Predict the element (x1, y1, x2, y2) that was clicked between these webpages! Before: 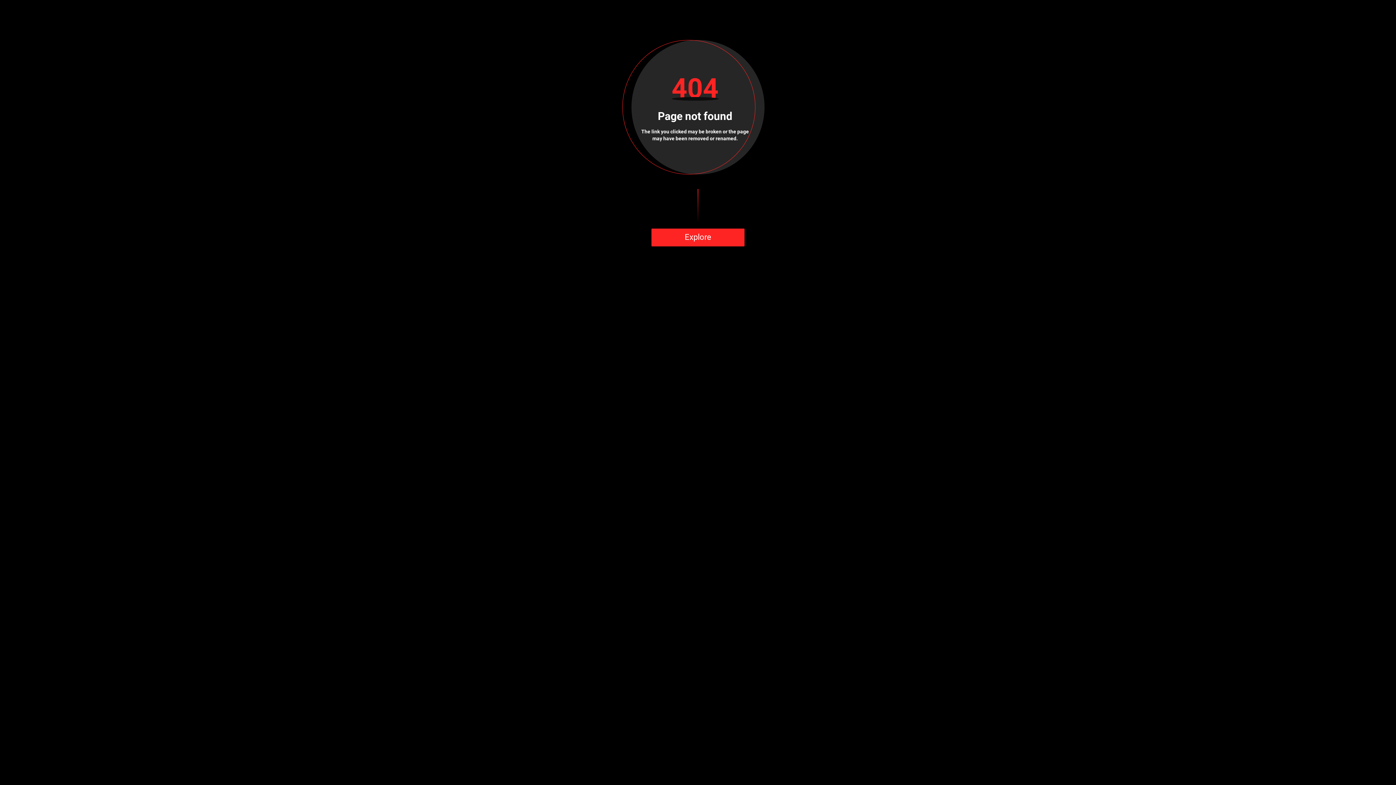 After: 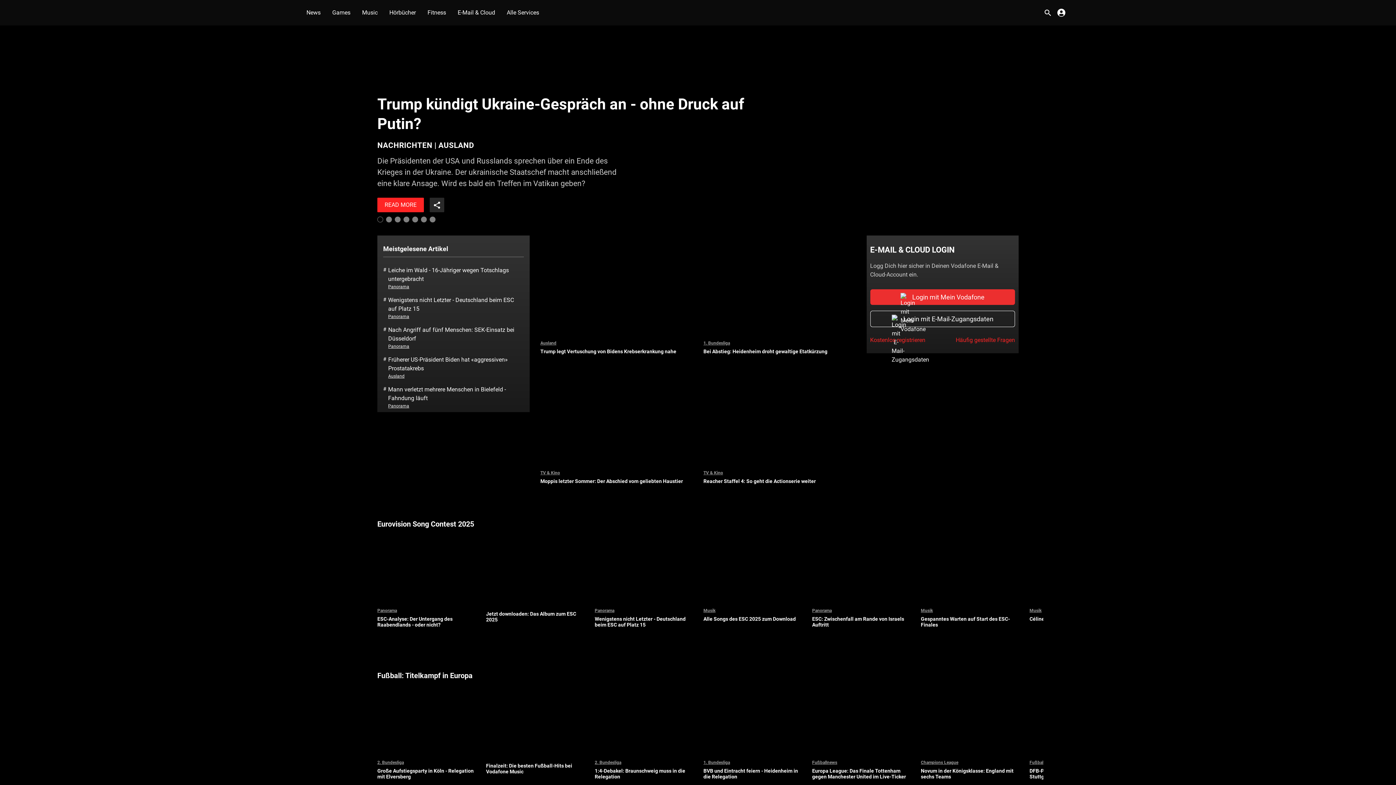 Action: label: Explore bbox: (651, 228, 744, 246)